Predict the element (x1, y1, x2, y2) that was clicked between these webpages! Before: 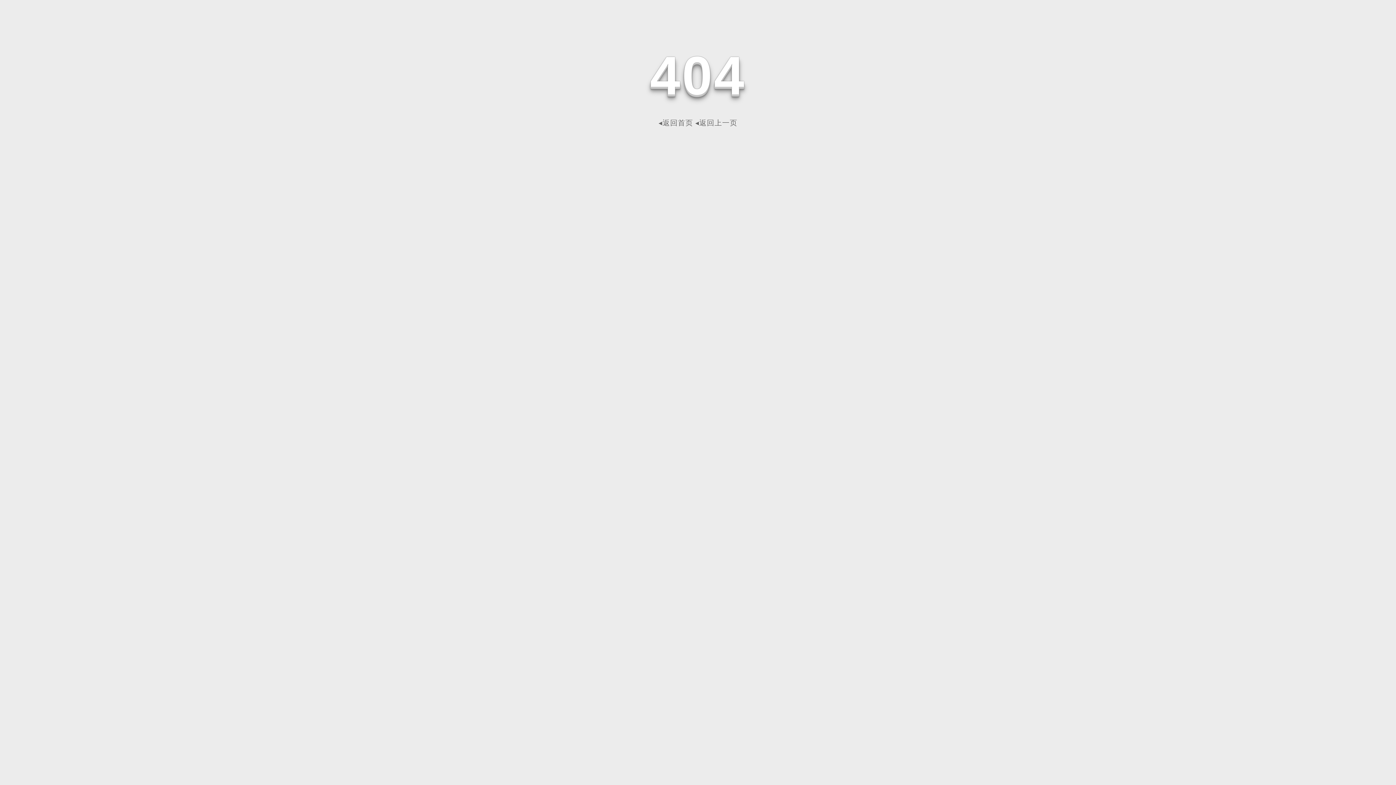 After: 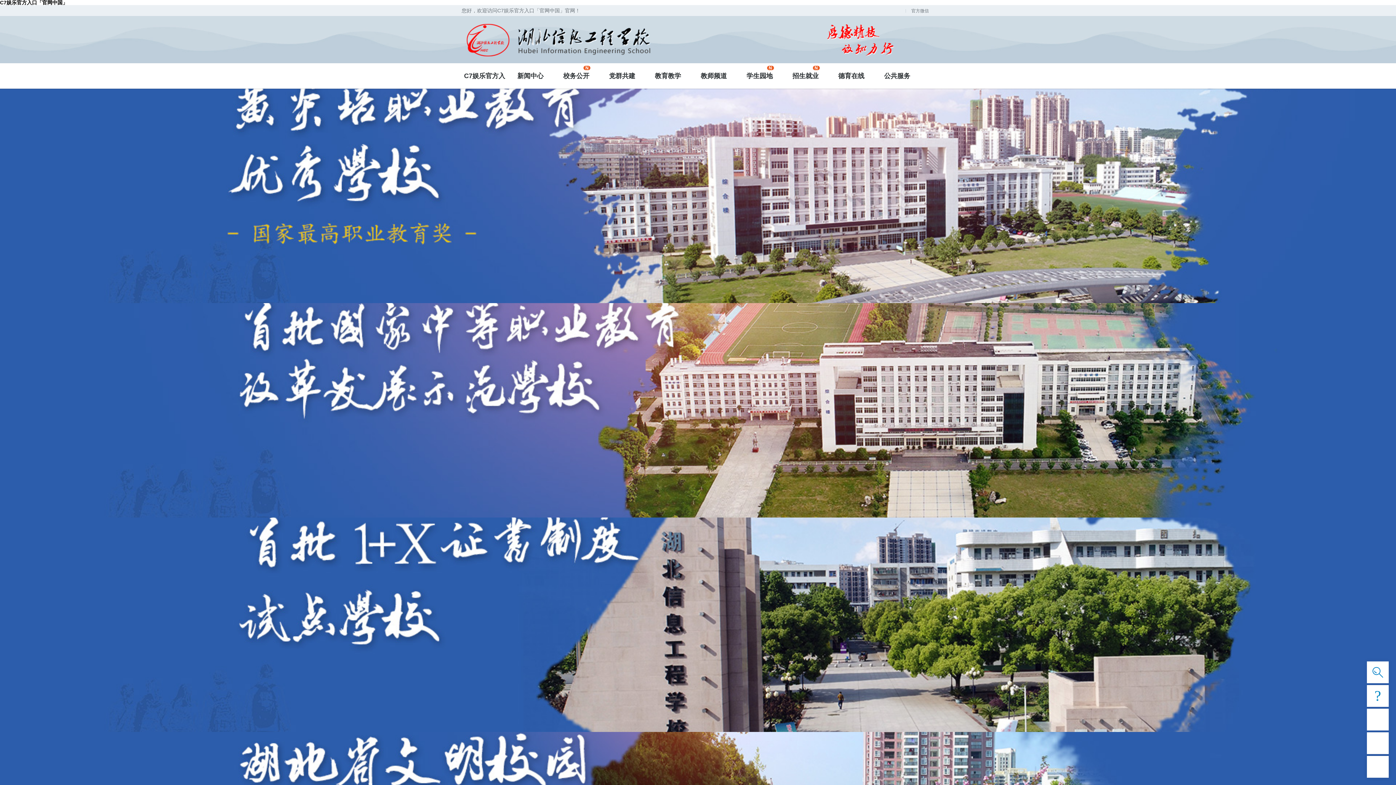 Action: bbox: (658, 118, 693, 126) label: ◂返回首页